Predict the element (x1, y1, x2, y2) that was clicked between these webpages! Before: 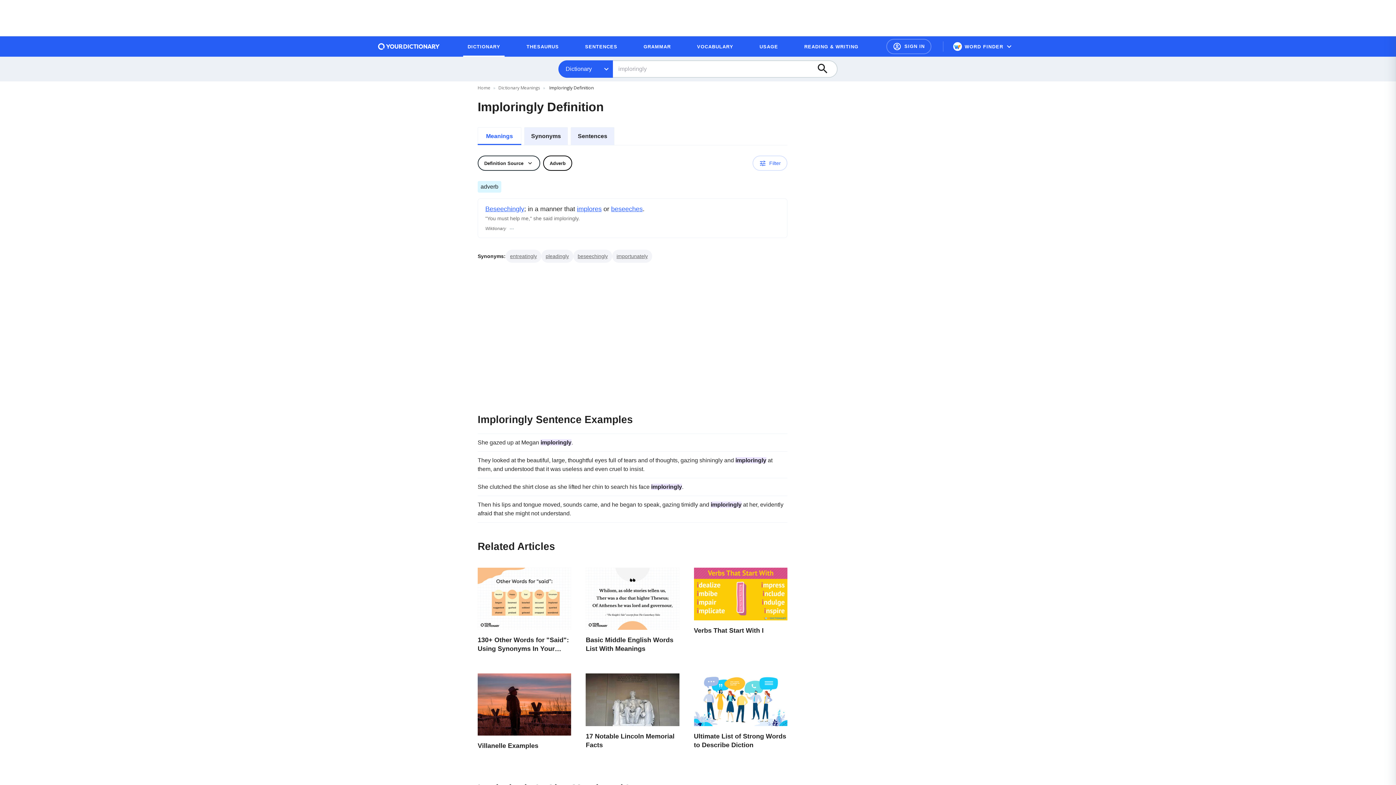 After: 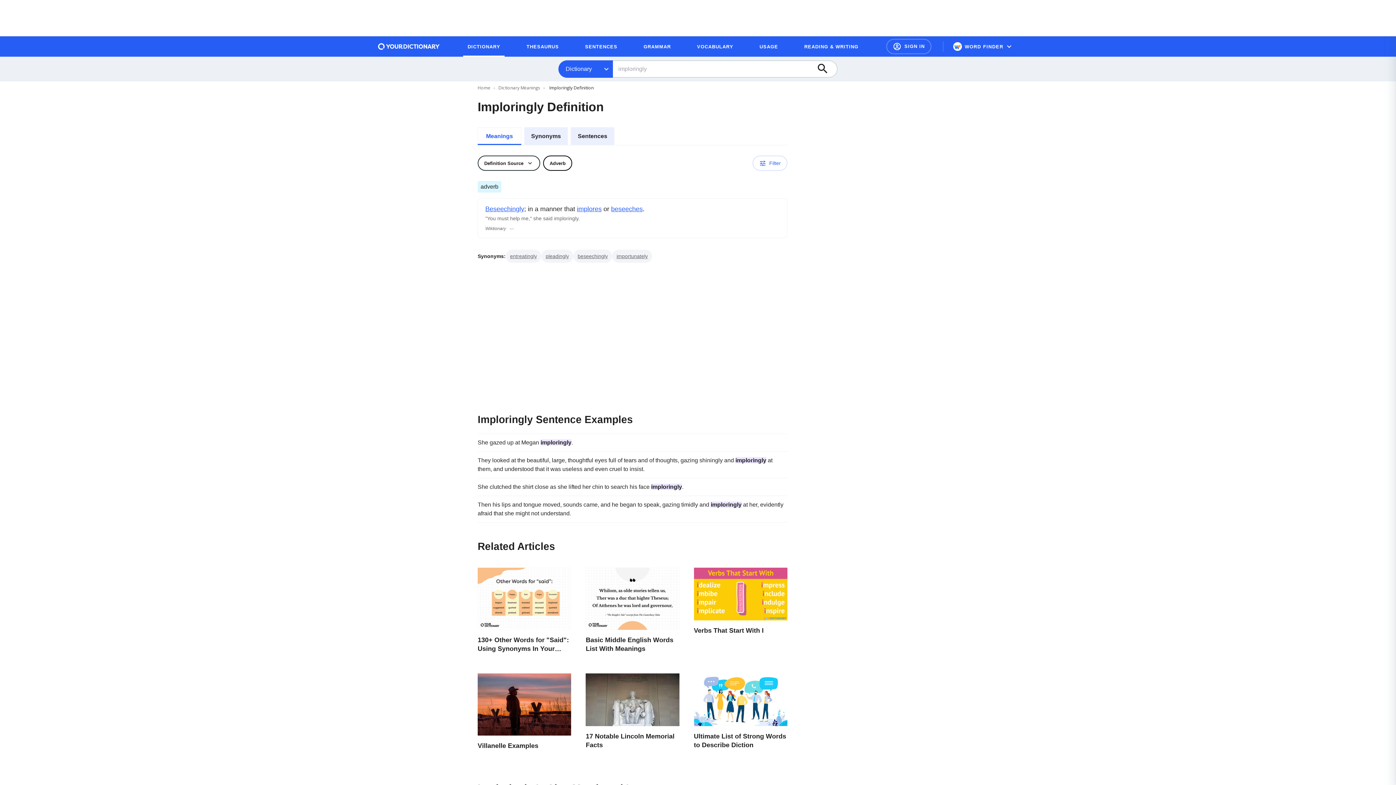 Action: label: Meanings bbox: (477, 127, 521, 145)